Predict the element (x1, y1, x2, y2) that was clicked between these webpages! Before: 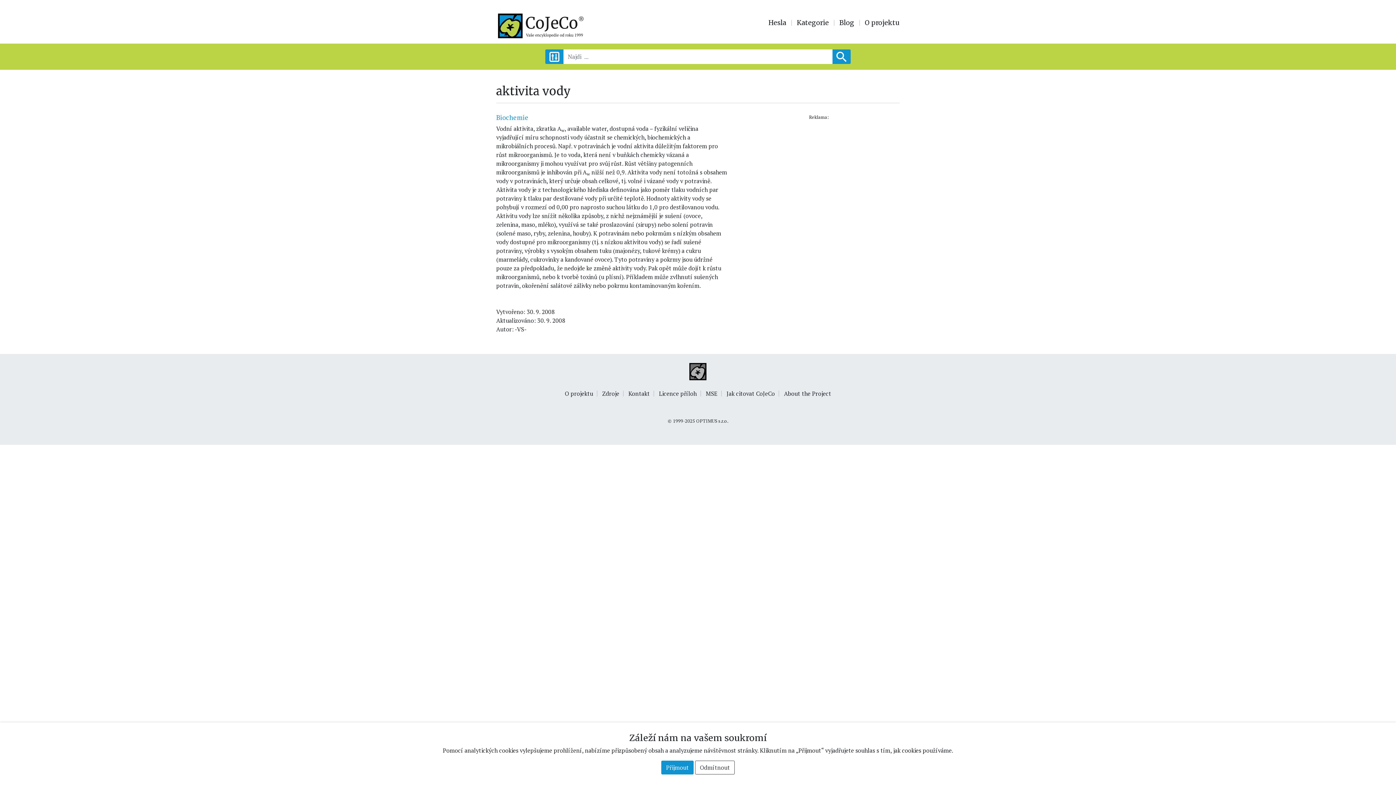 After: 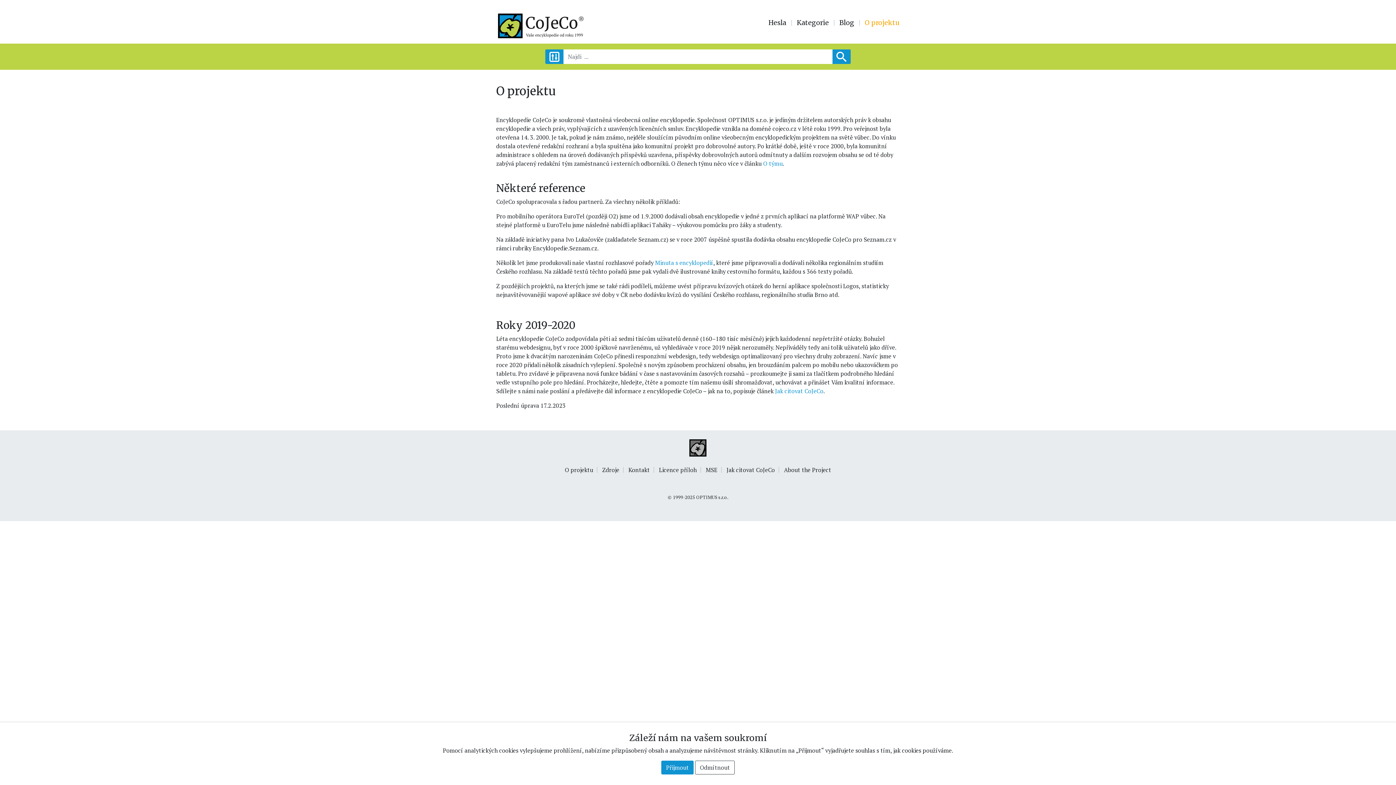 Action: label: O projektu bbox: (561, 386, 596, 401)